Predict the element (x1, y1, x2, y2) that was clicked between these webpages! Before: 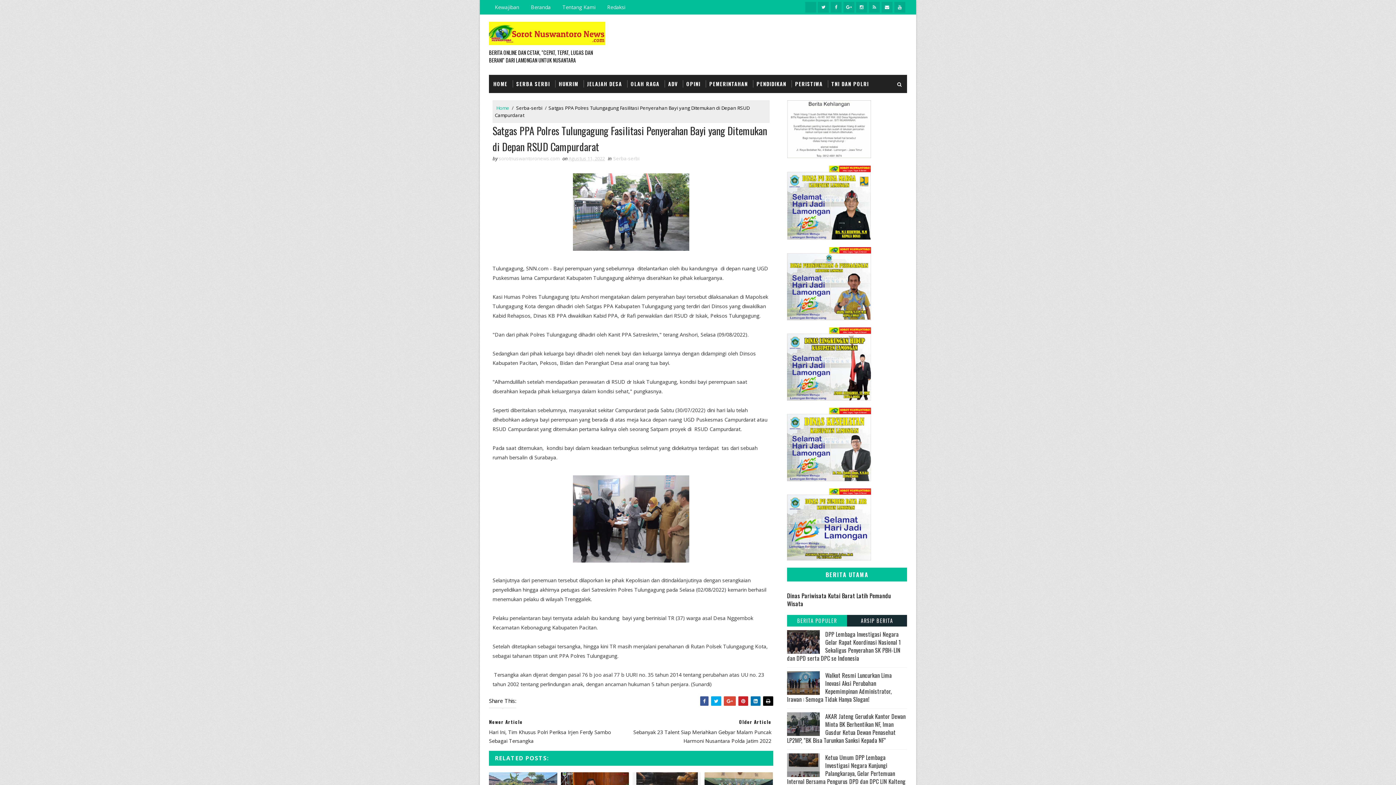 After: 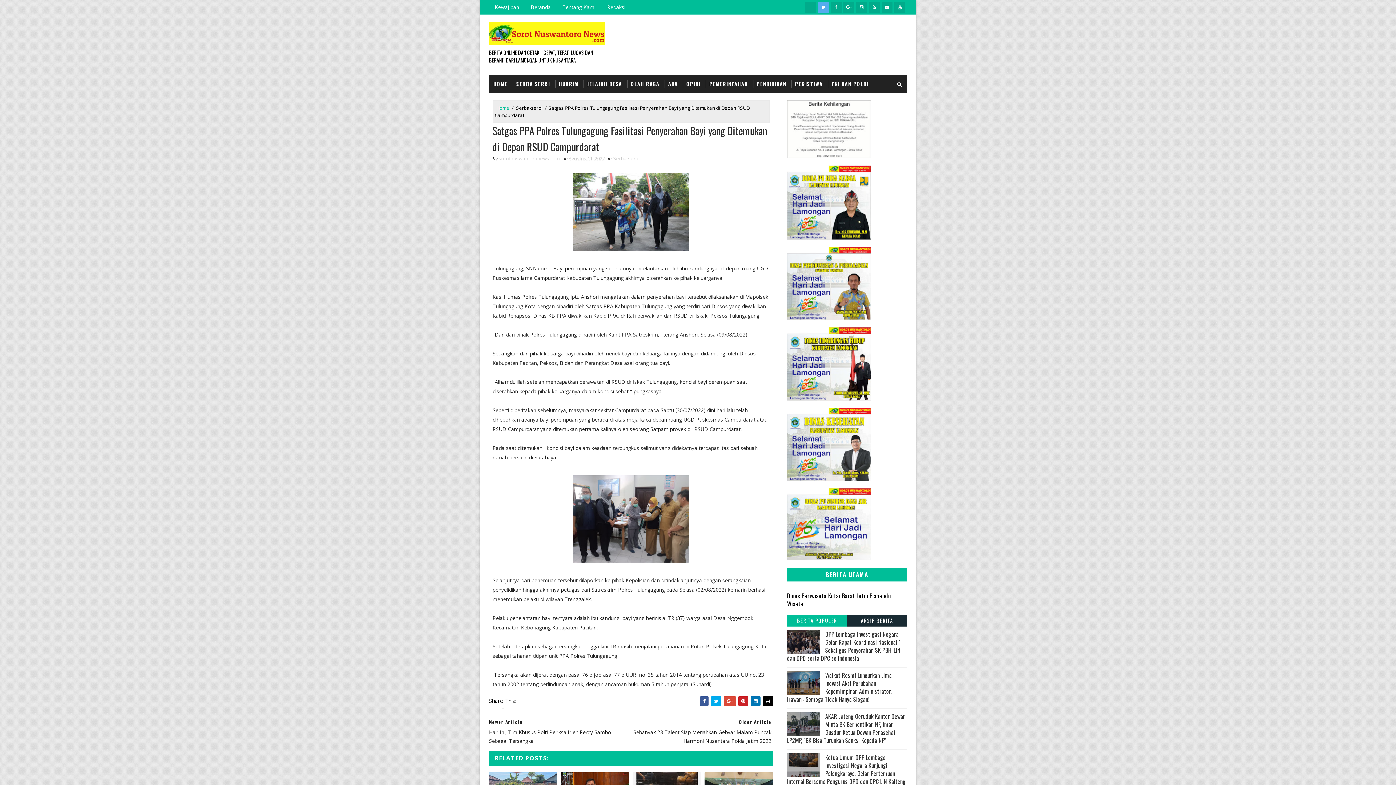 Action: bbox: (818, 1, 829, 12)